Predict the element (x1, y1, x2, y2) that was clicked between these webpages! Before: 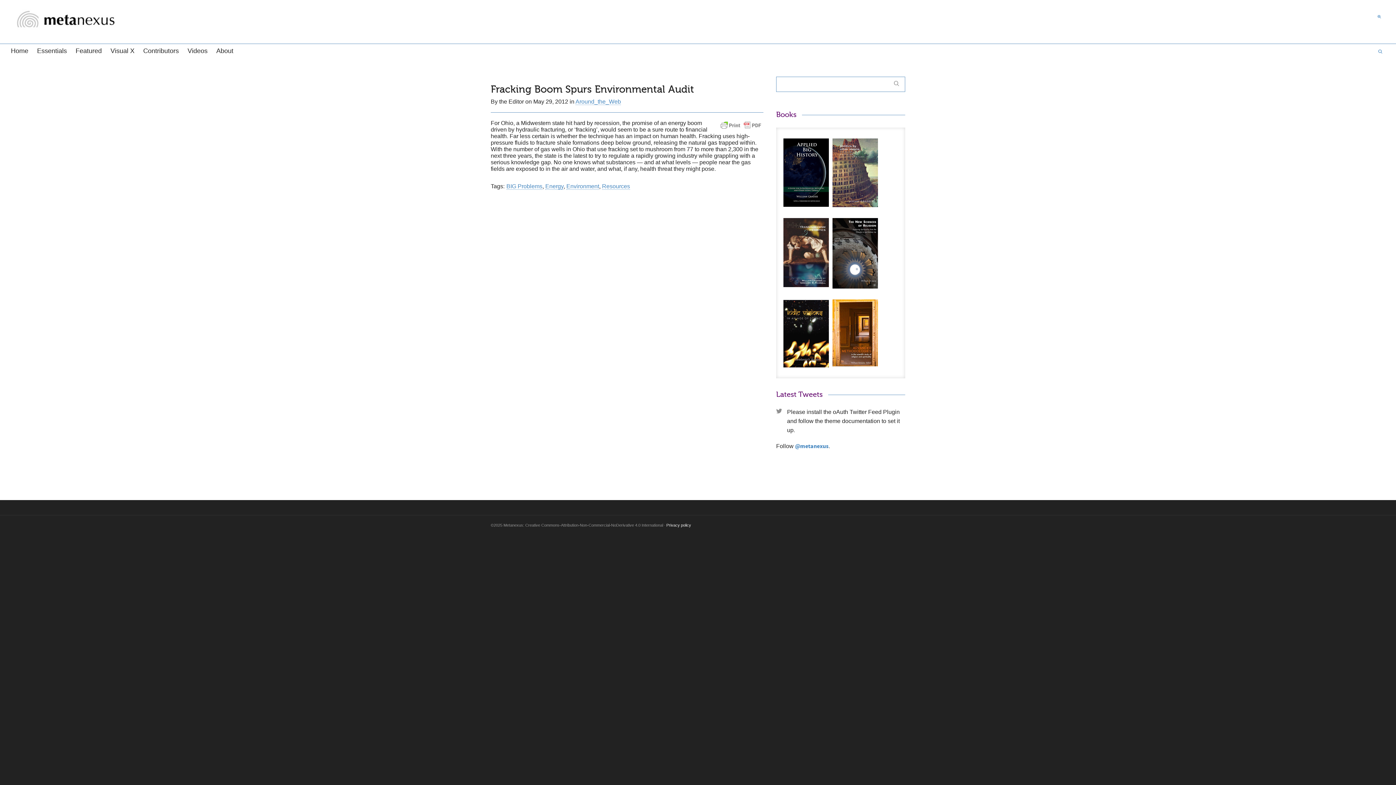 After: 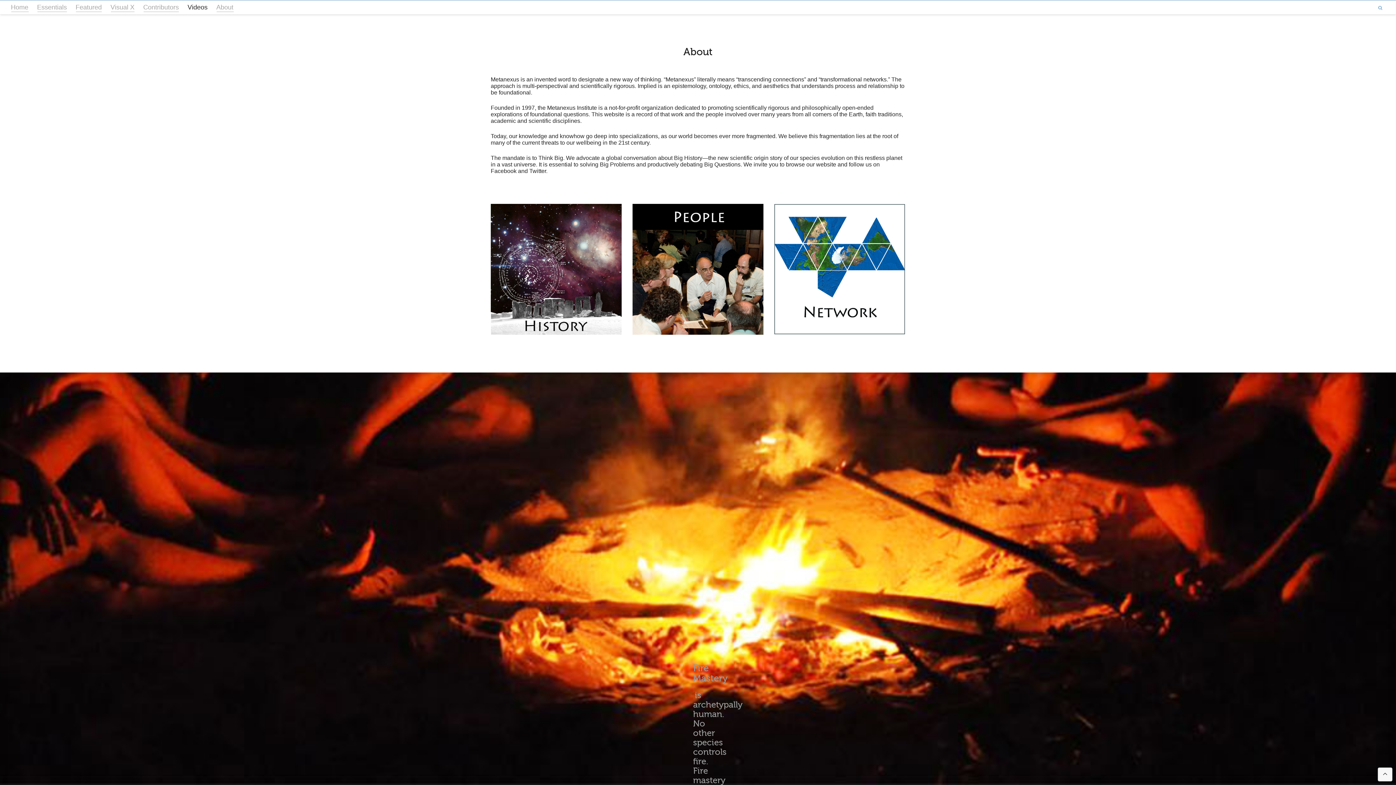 Action: label: About bbox: (216, 44, 233, 58)